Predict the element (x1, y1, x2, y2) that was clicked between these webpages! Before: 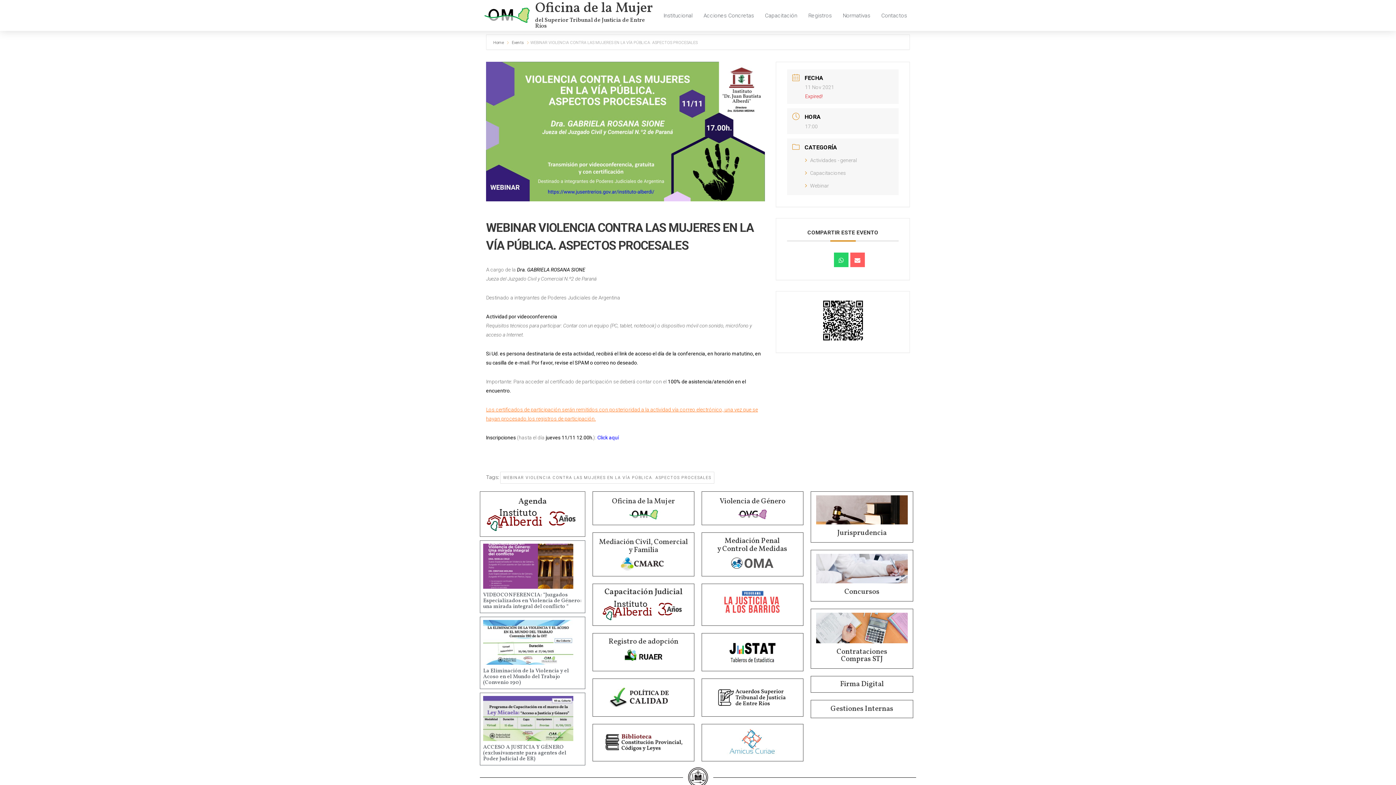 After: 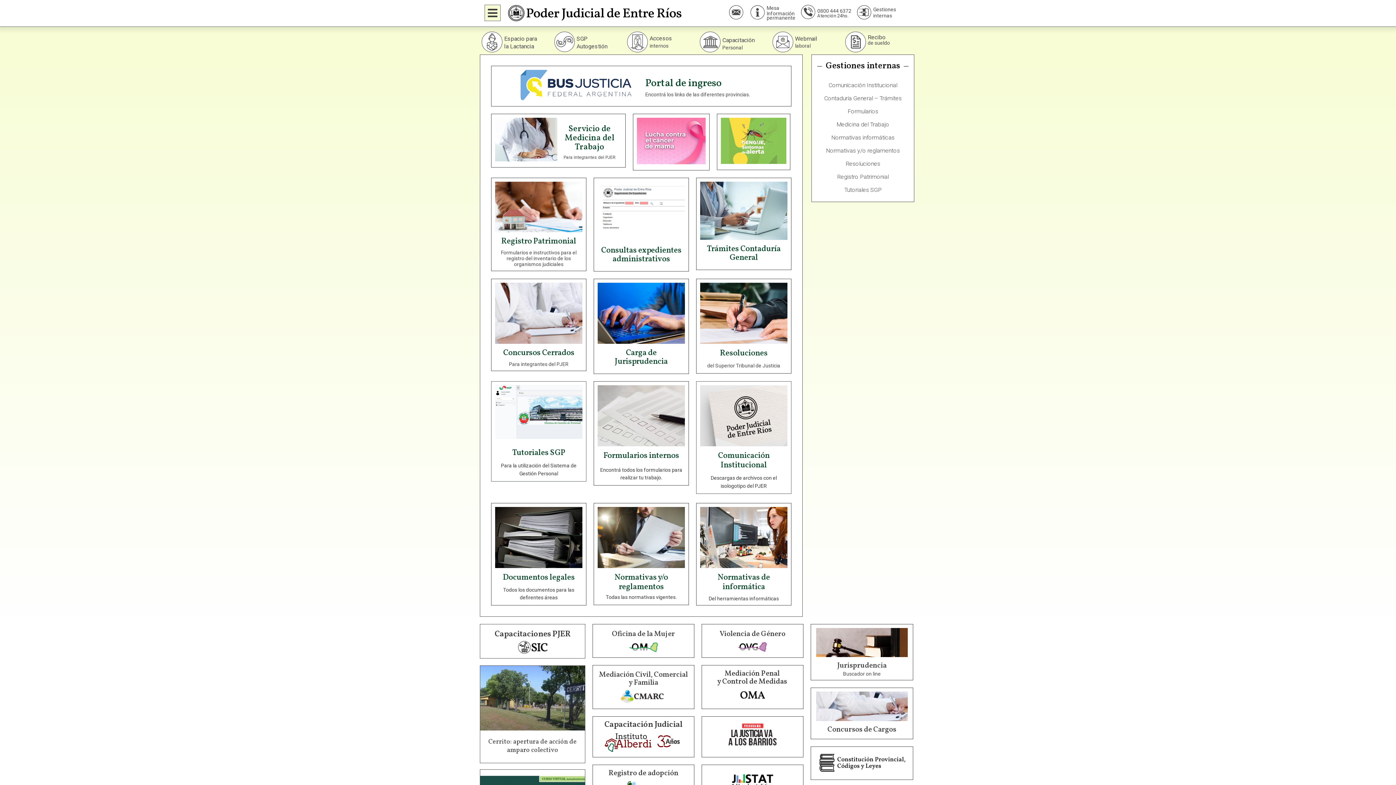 Action: bbox: (830, 704, 893, 714) label: Gestiones Internas